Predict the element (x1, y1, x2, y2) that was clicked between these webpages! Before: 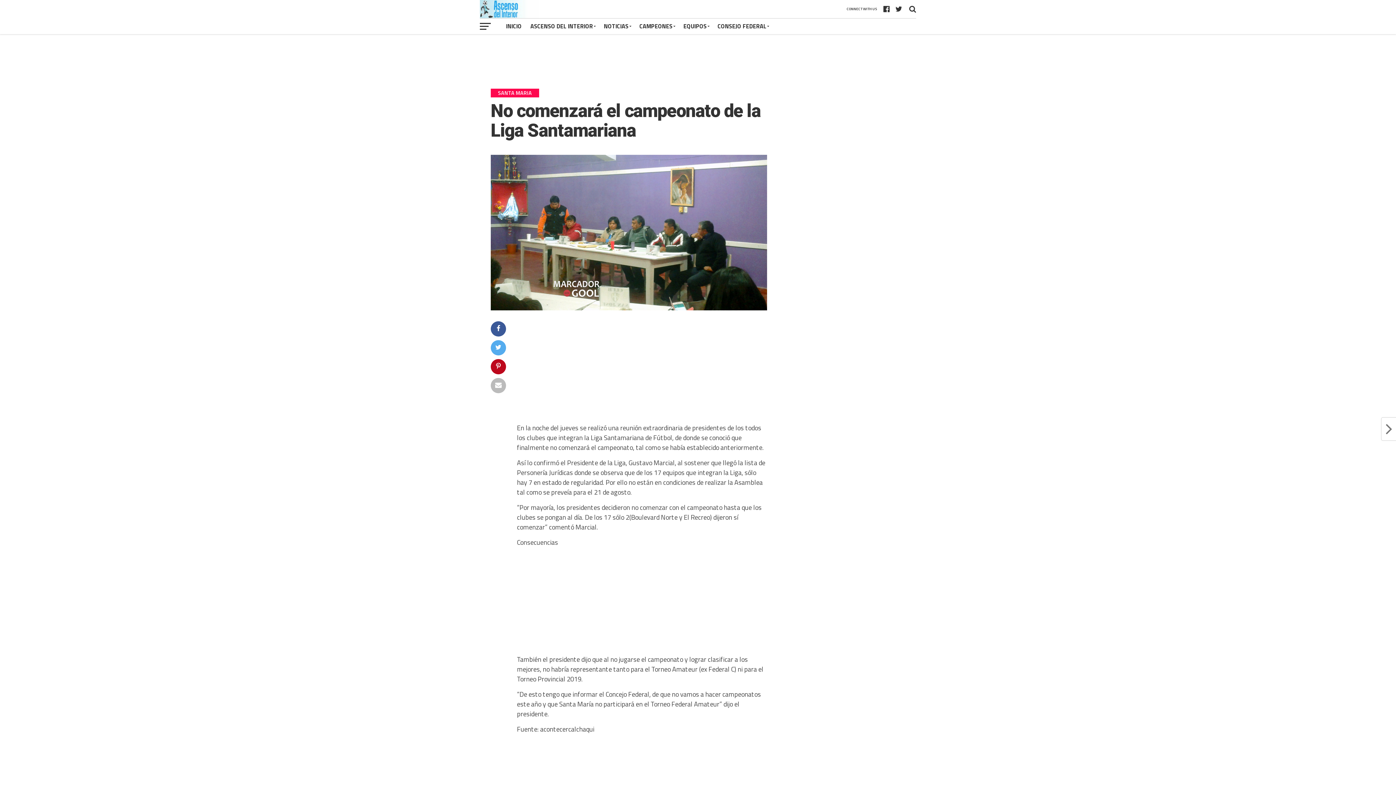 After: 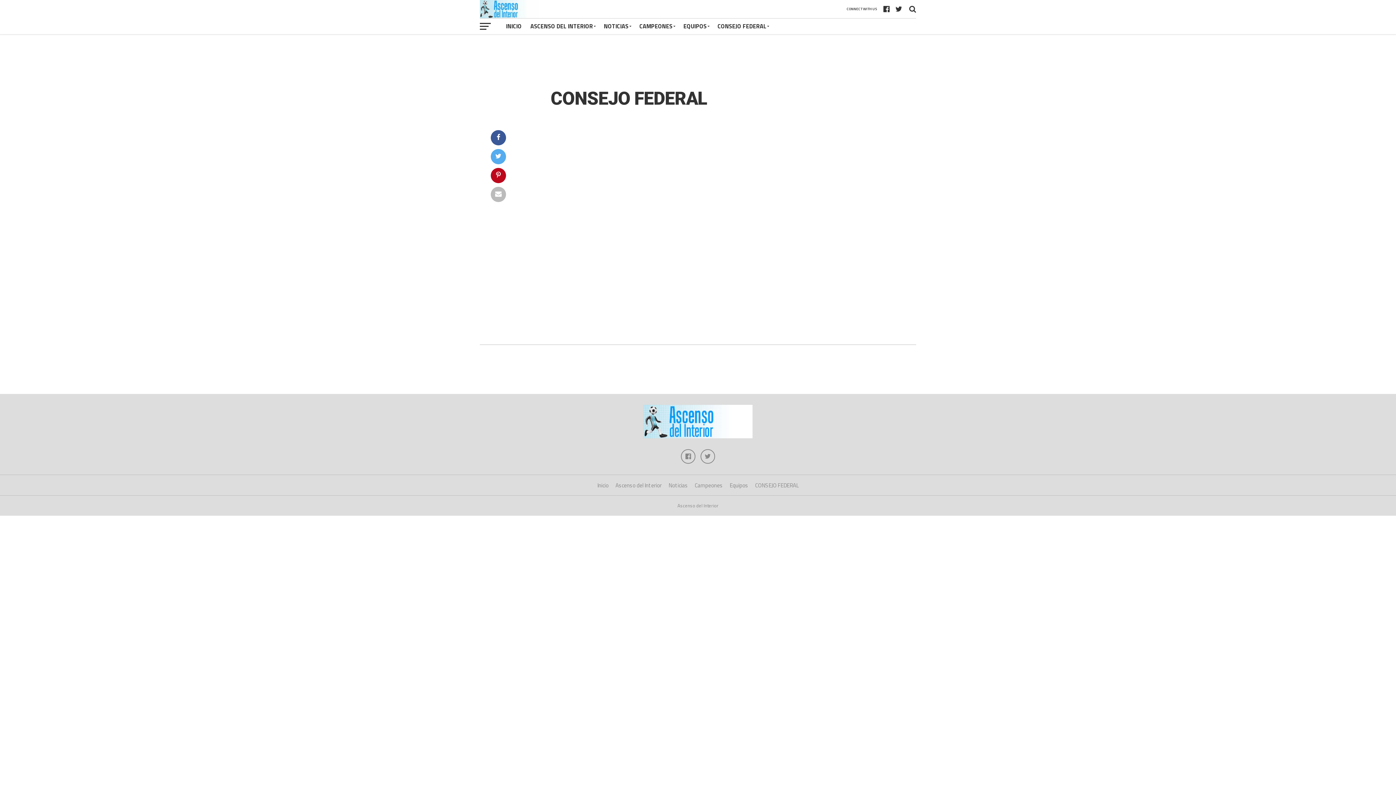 Action: bbox: (713, 18, 773, 34) label: CONSEJO FEDERAL